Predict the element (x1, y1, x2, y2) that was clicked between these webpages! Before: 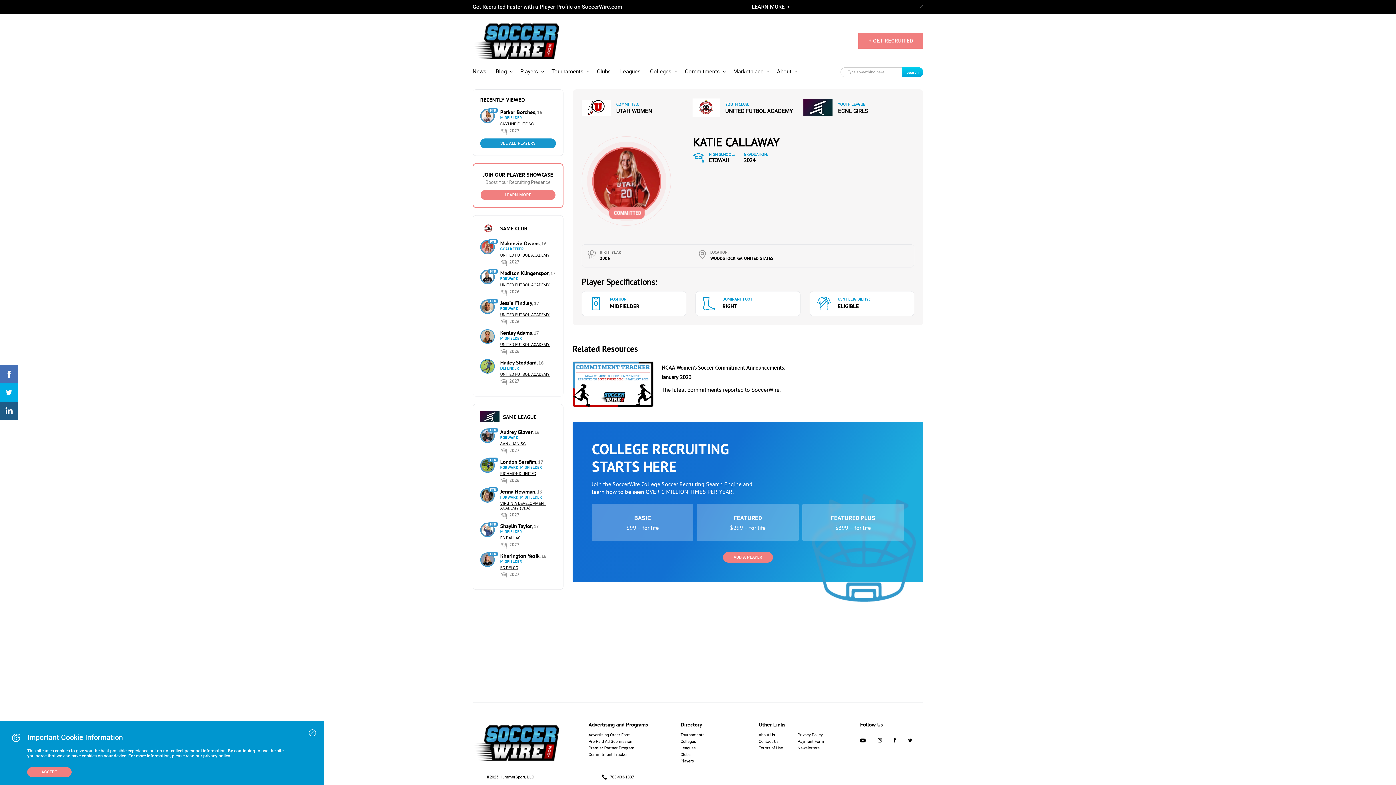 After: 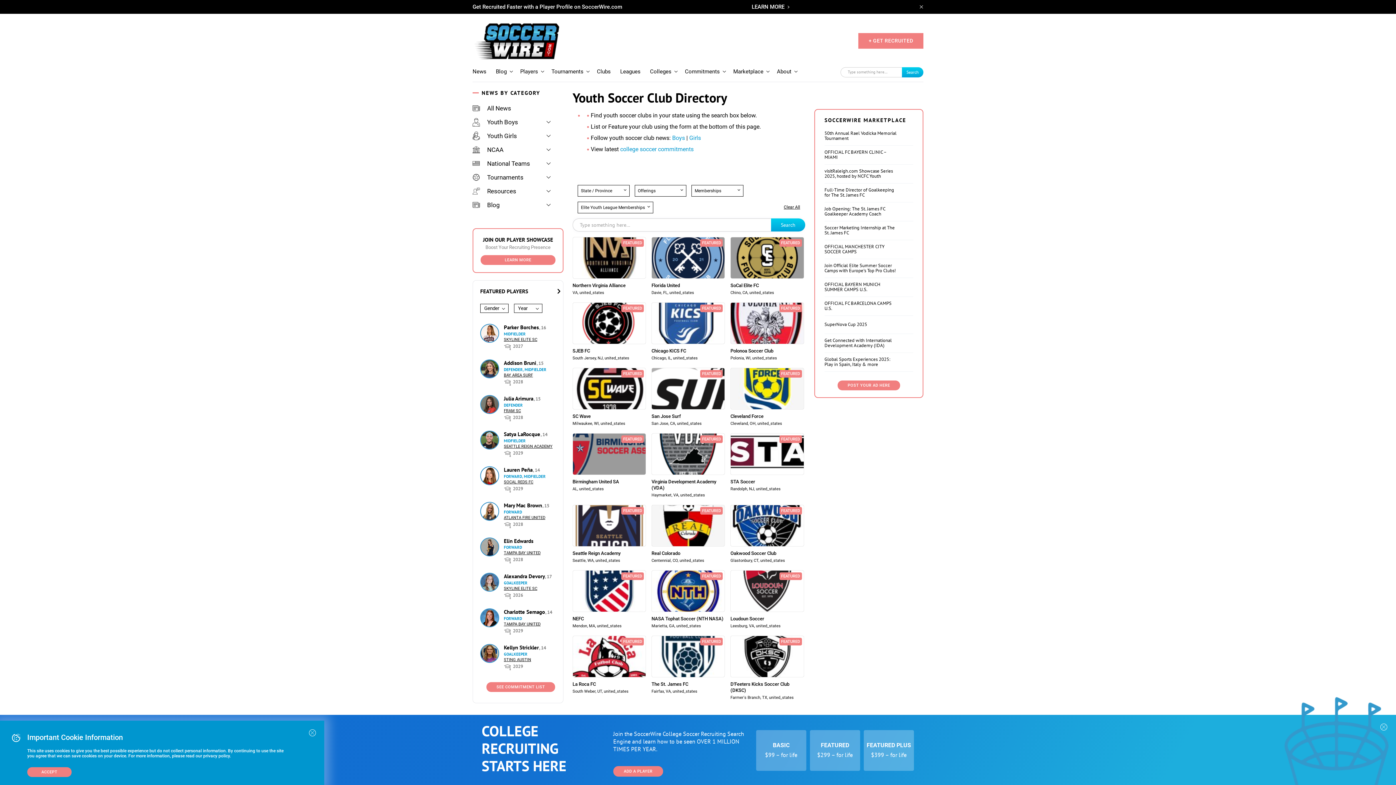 Action: bbox: (597, 68, 618, 74) label: Clubs